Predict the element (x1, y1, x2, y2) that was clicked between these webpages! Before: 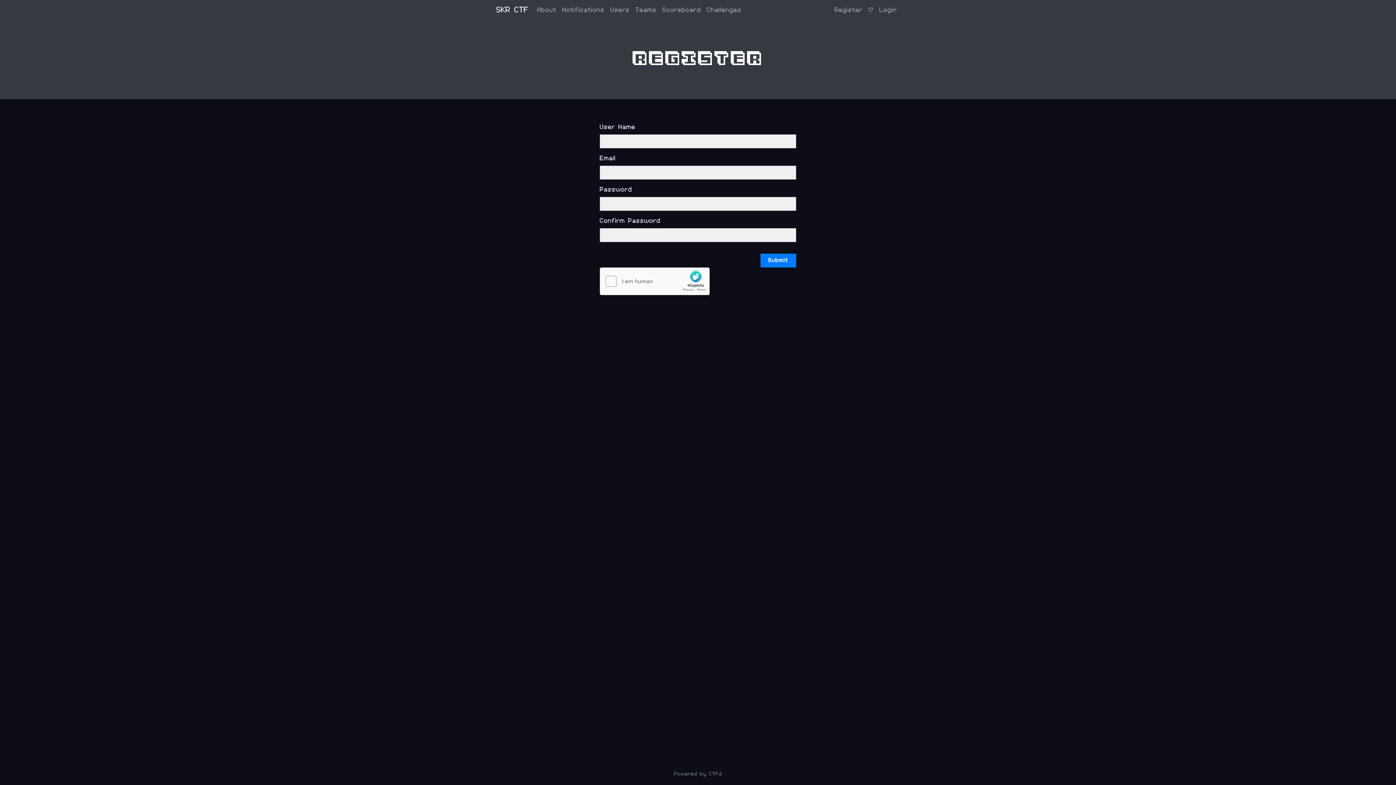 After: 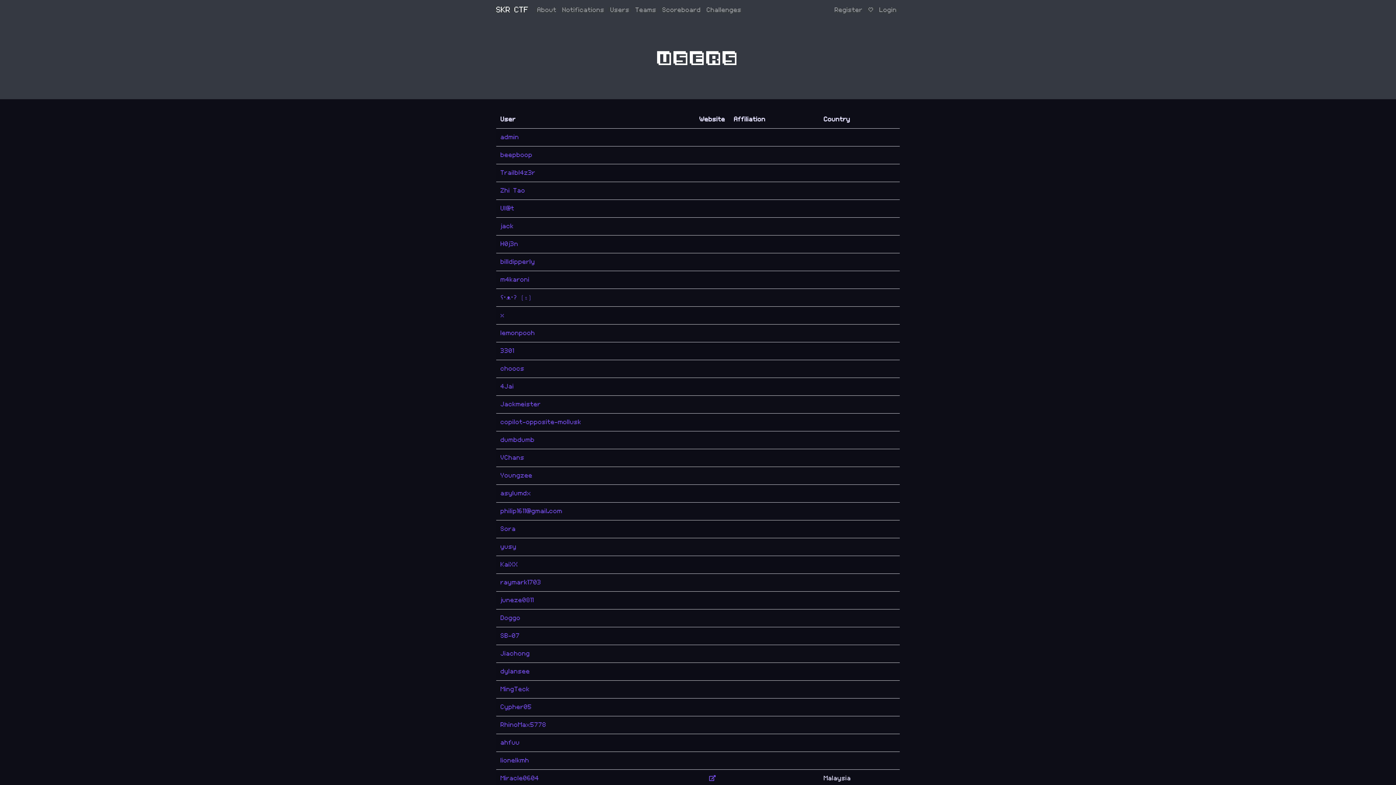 Action: label: Users bbox: (607, 2, 632, 17)